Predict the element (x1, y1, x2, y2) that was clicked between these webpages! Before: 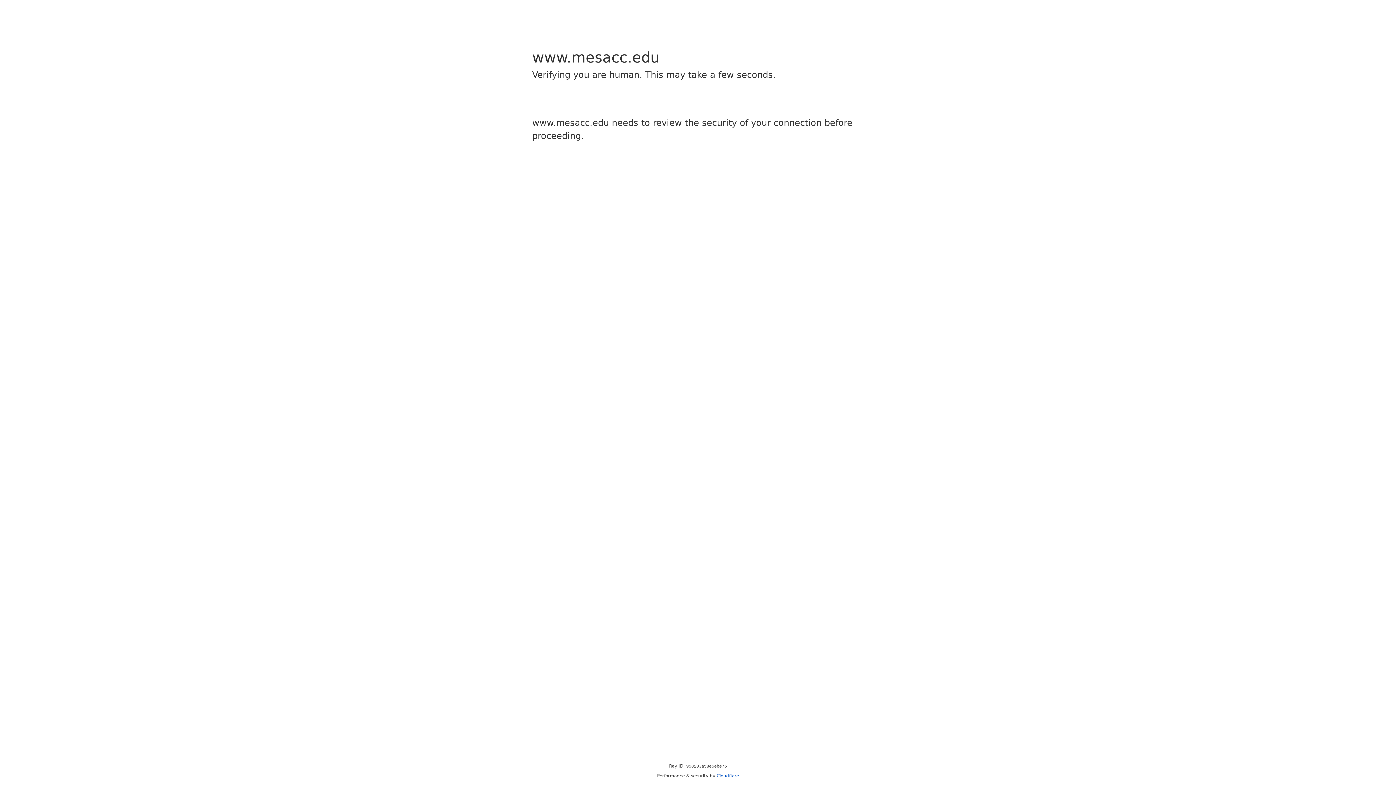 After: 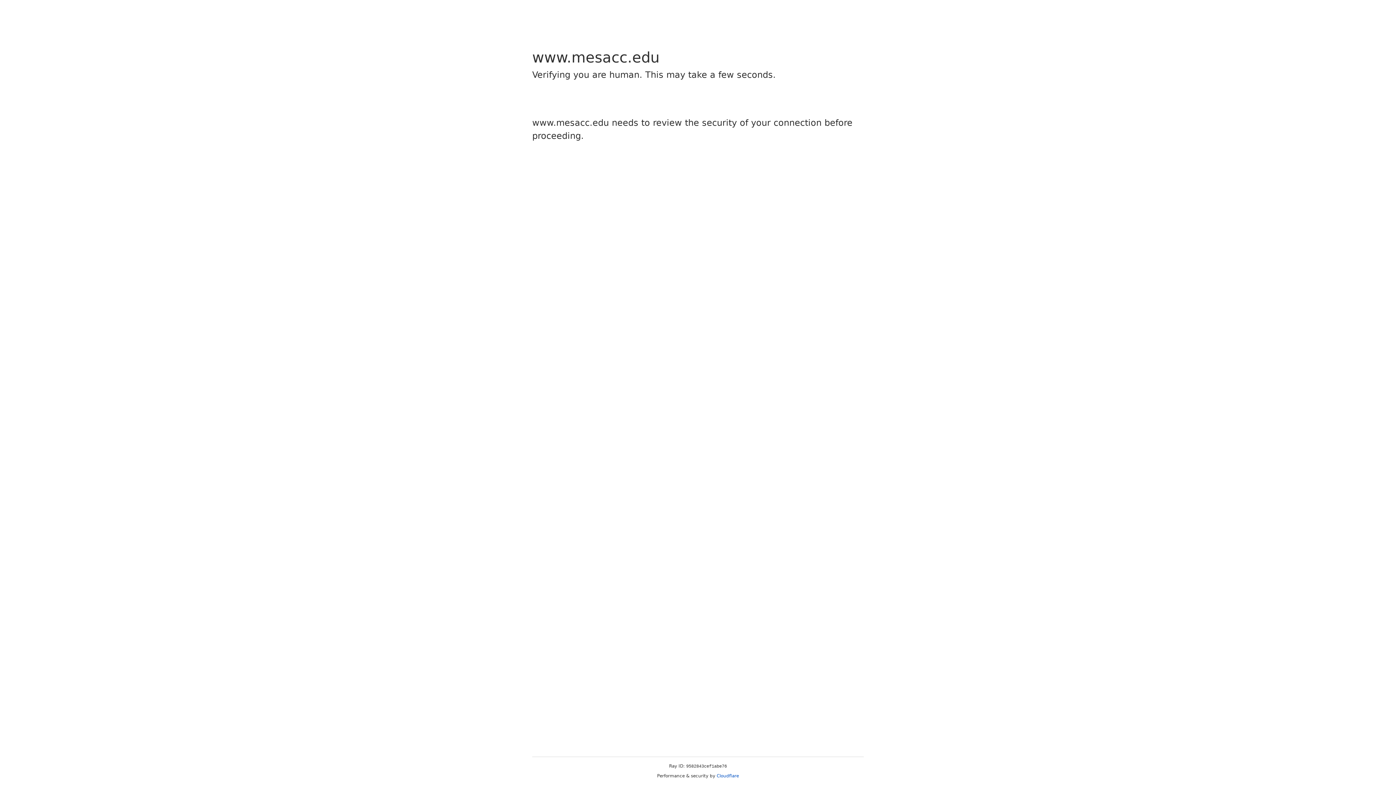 Action: bbox: (716, 773, 739, 778) label: Cloudflare